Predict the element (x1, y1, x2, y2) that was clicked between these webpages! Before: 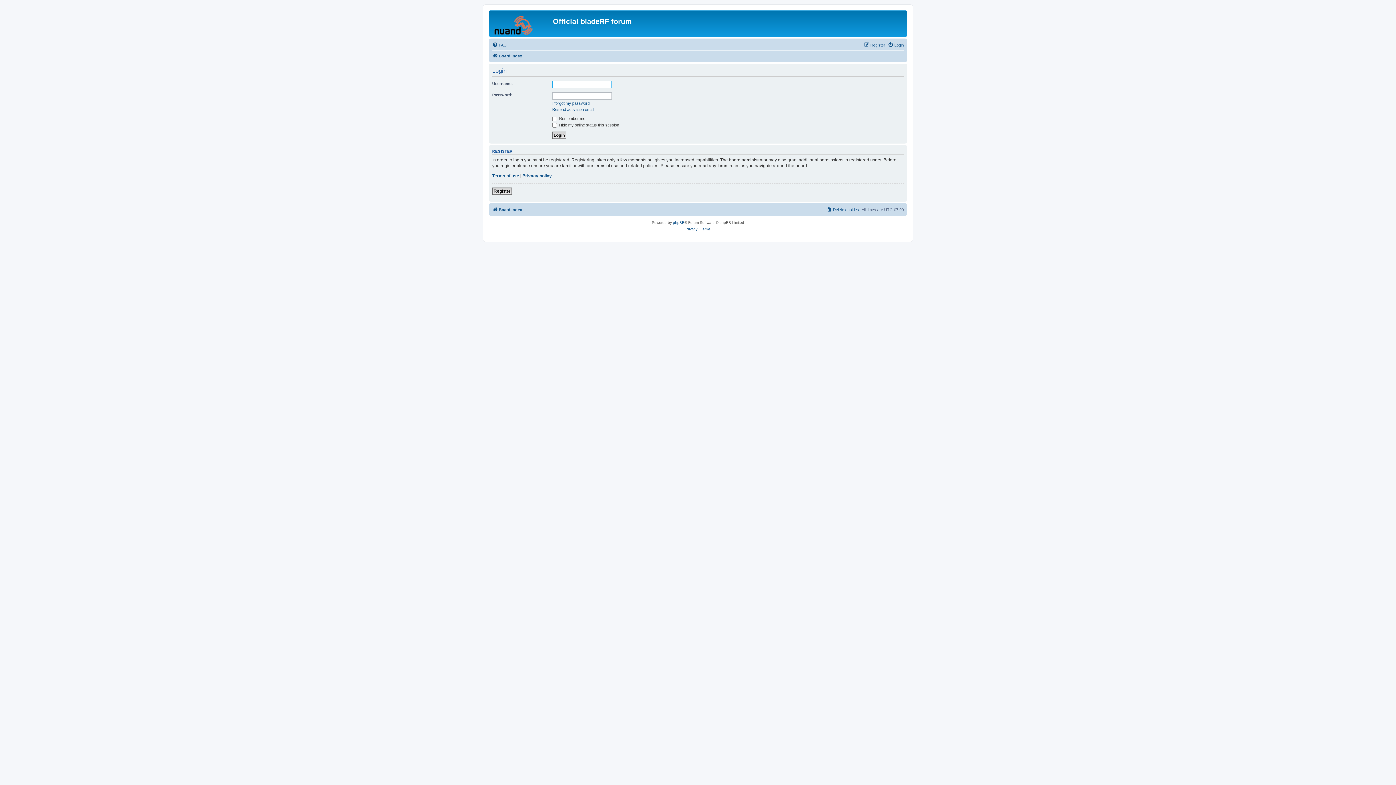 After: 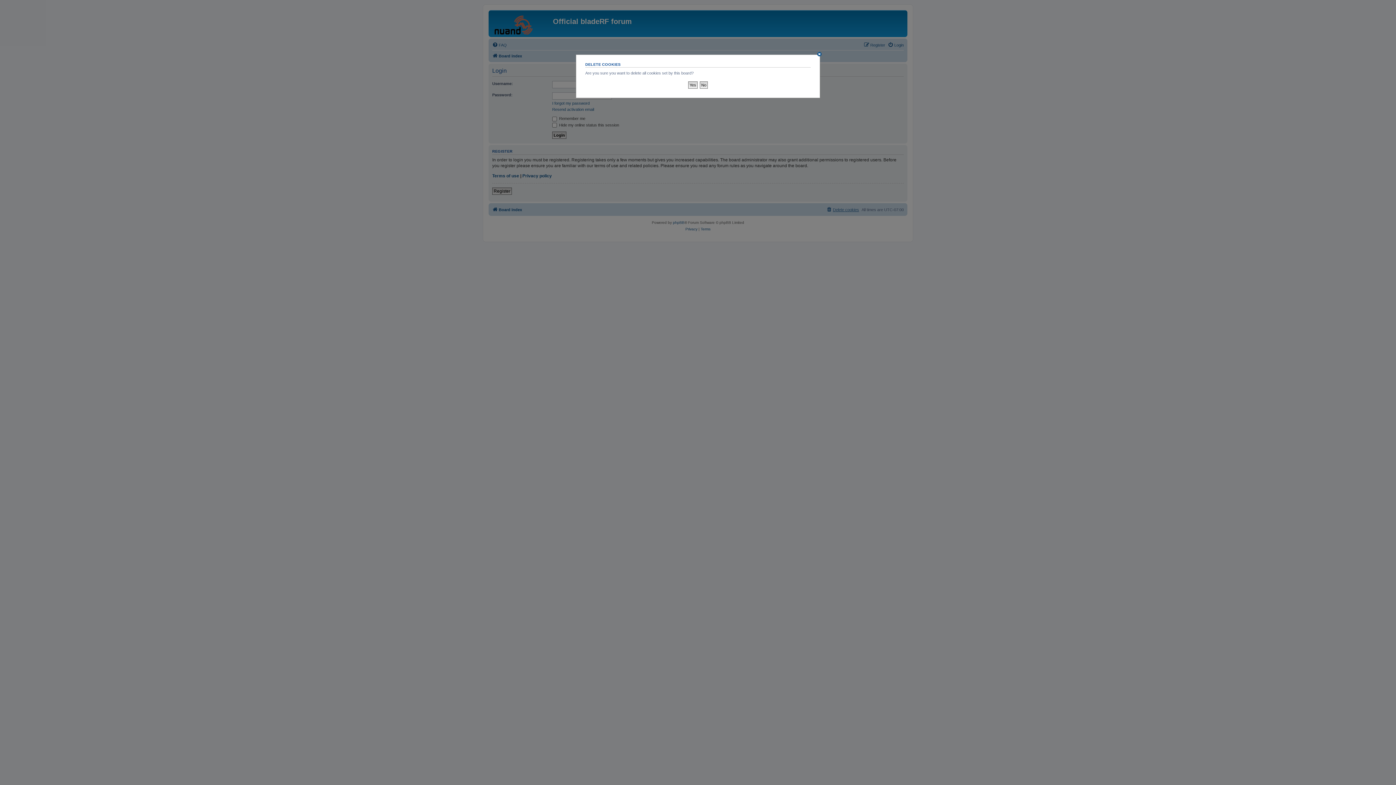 Action: label: Delete cookies bbox: (826, 205, 859, 214)